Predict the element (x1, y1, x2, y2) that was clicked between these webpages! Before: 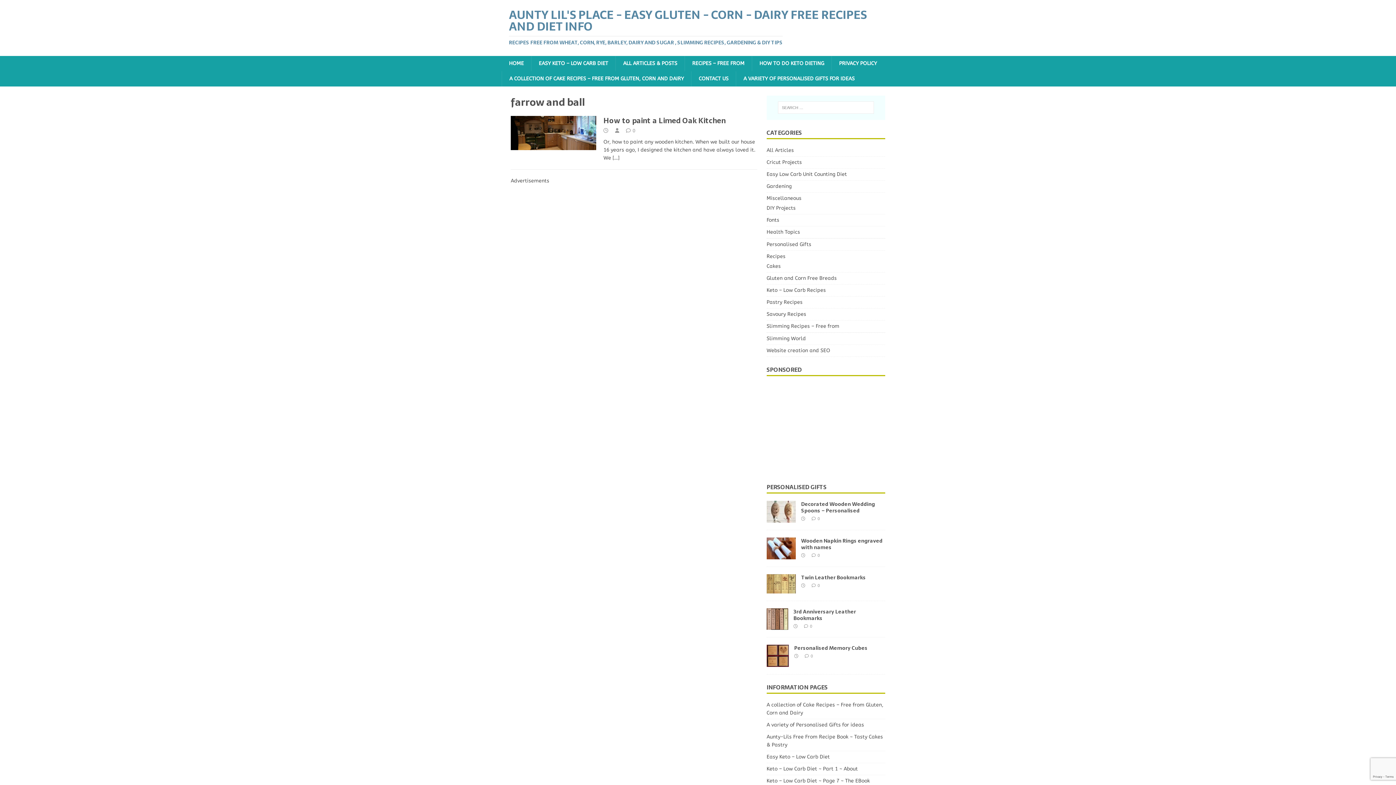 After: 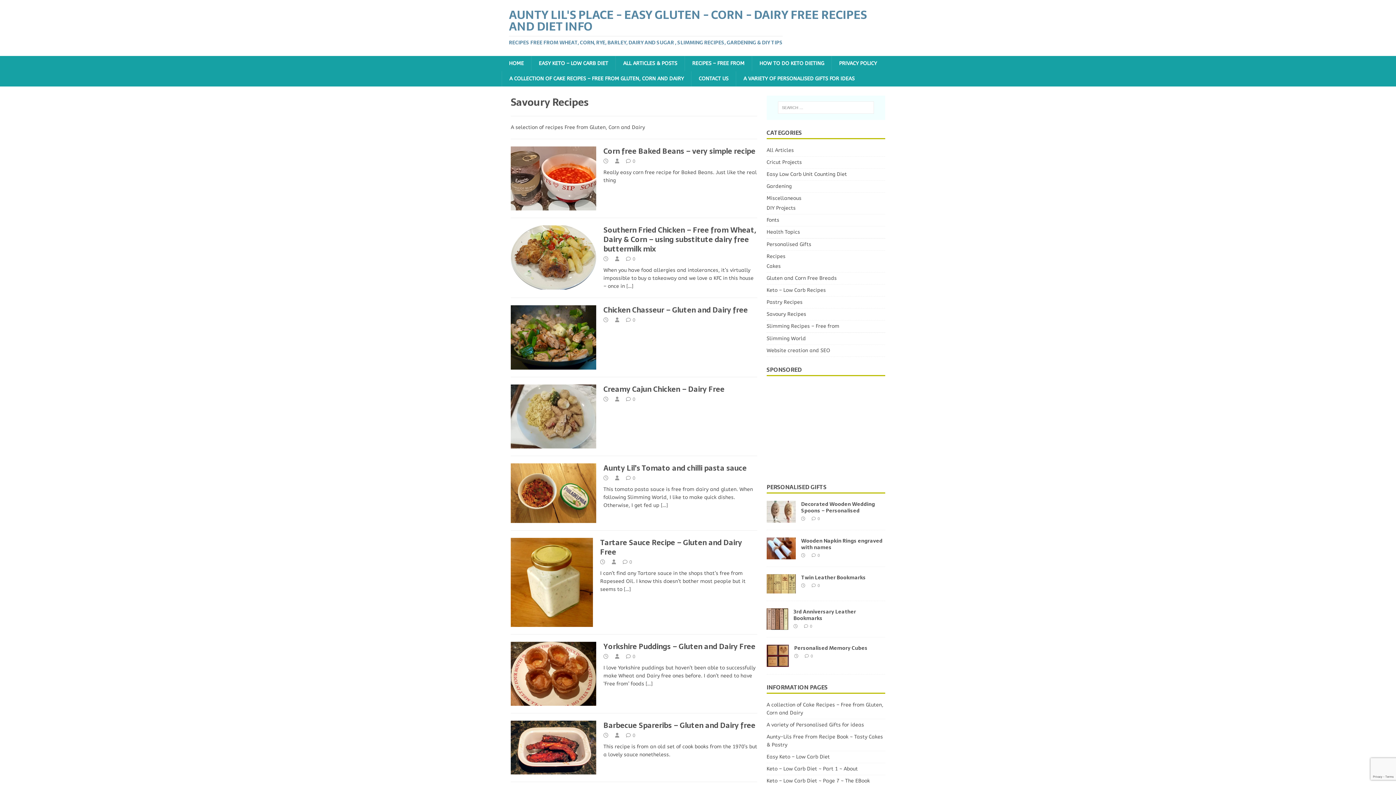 Action: label: Savoury Recipes bbox: (766, 308, 885, 320)